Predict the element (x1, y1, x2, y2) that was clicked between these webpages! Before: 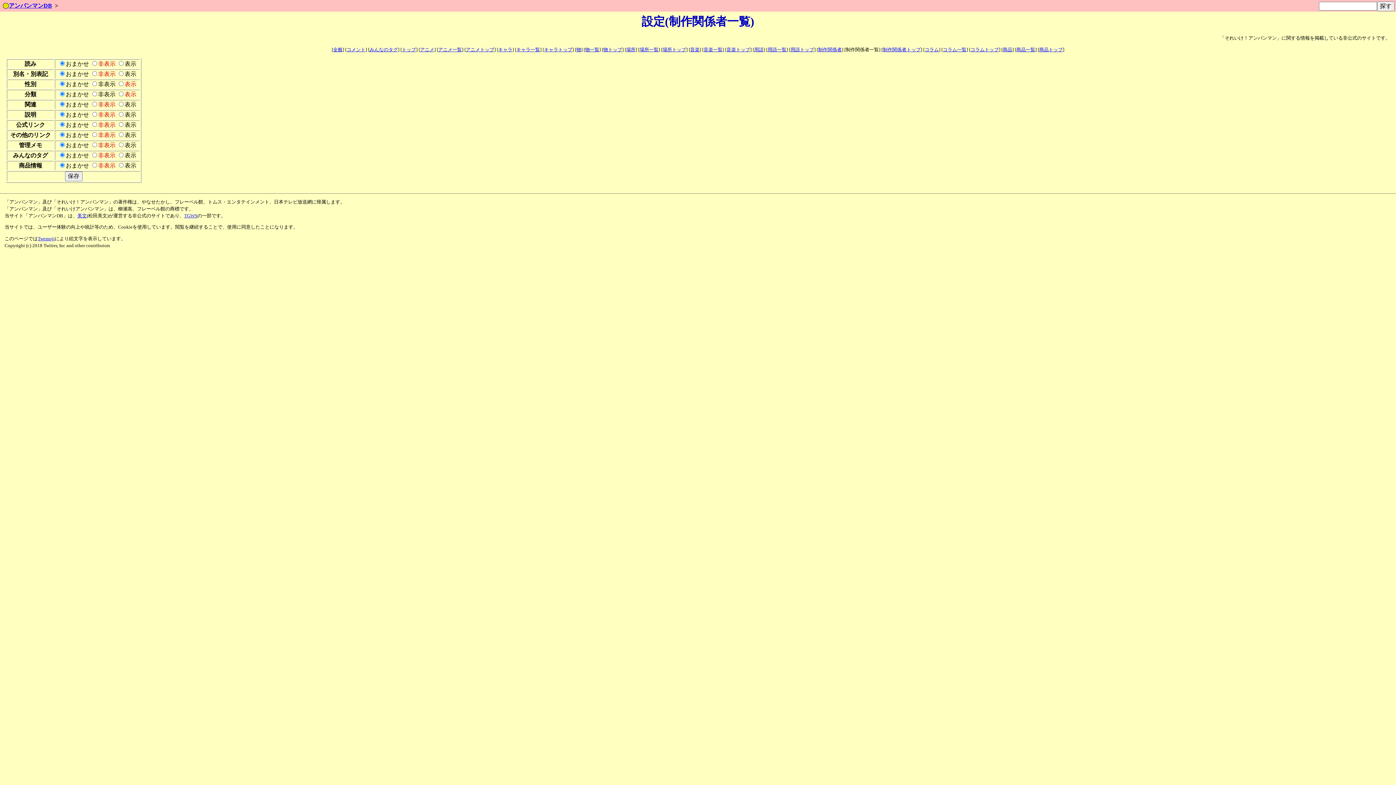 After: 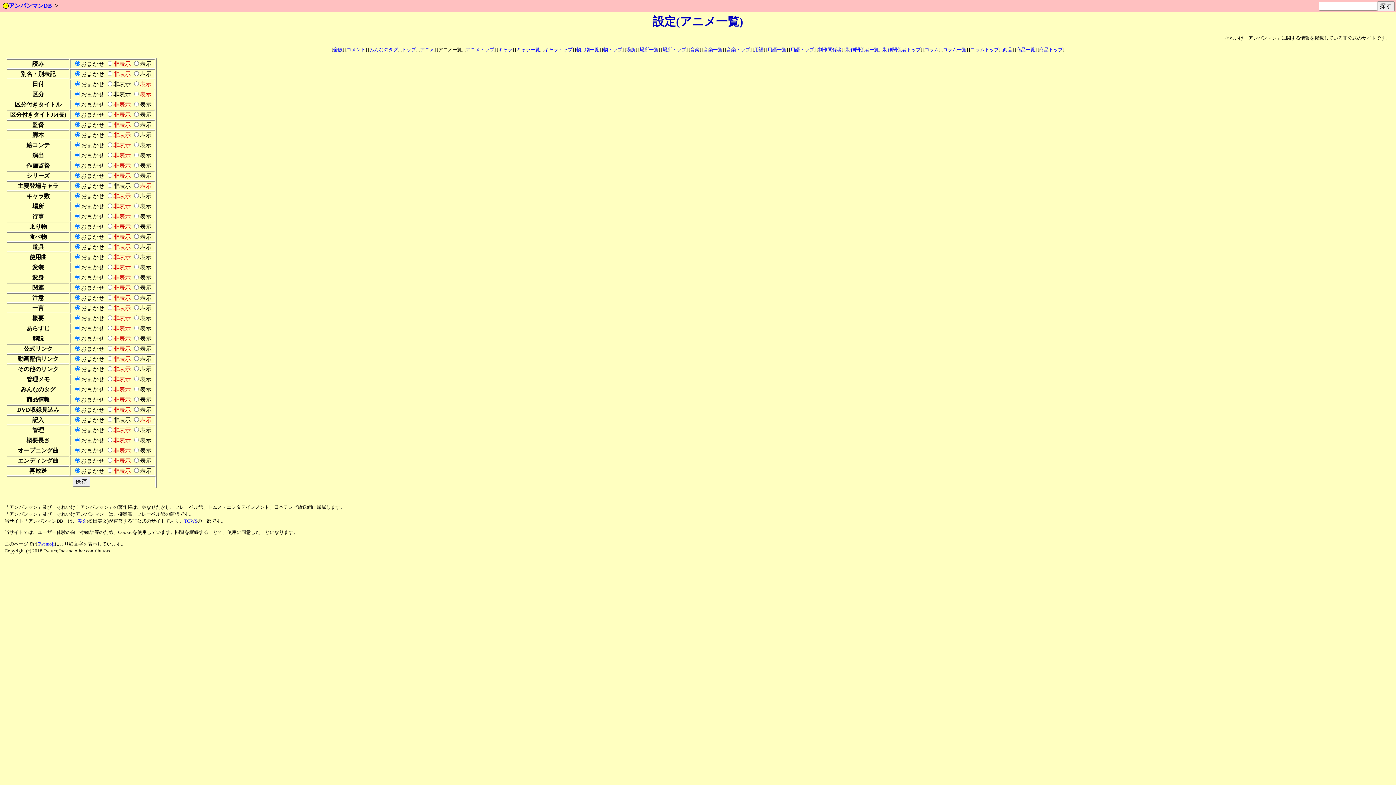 Action: bbox: (438, 47, 462, 52) label: アニメ一覧